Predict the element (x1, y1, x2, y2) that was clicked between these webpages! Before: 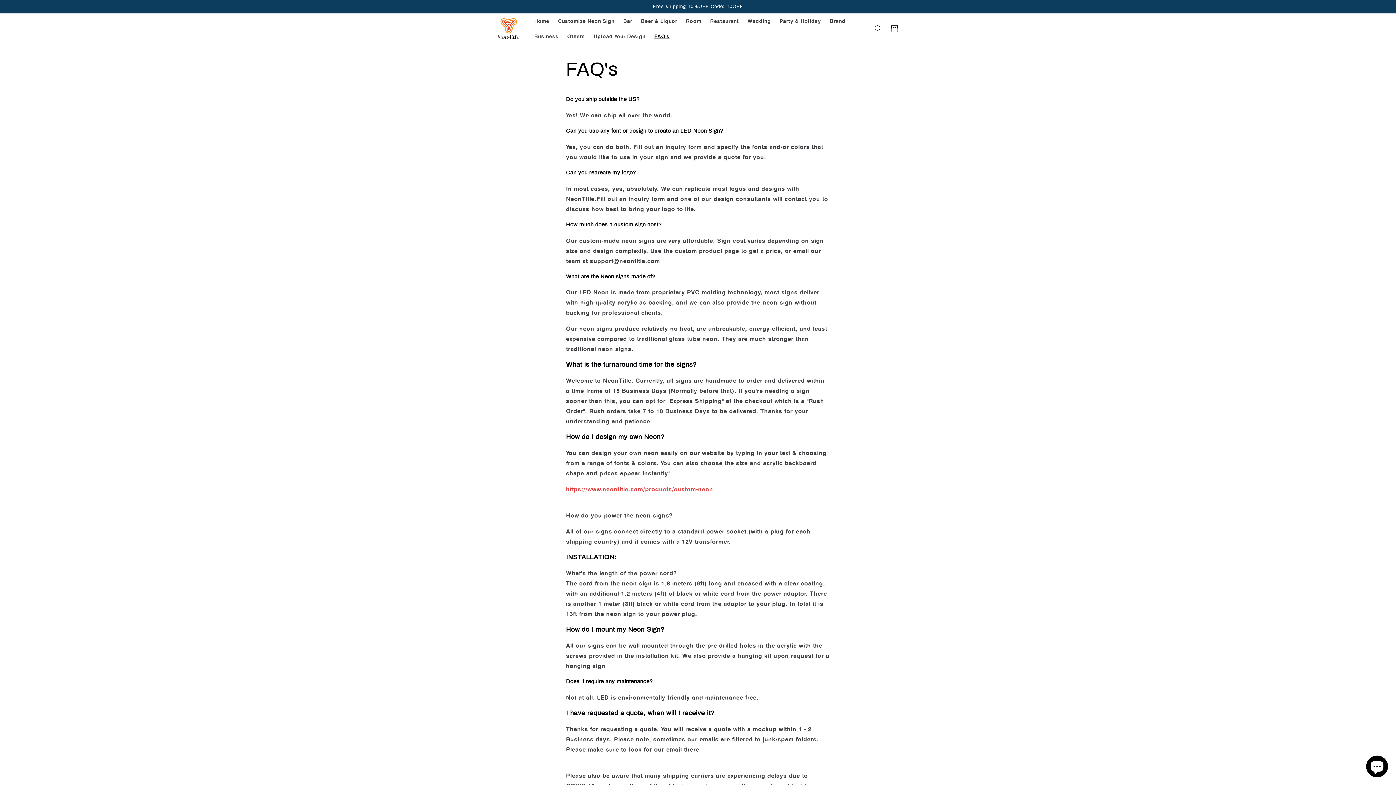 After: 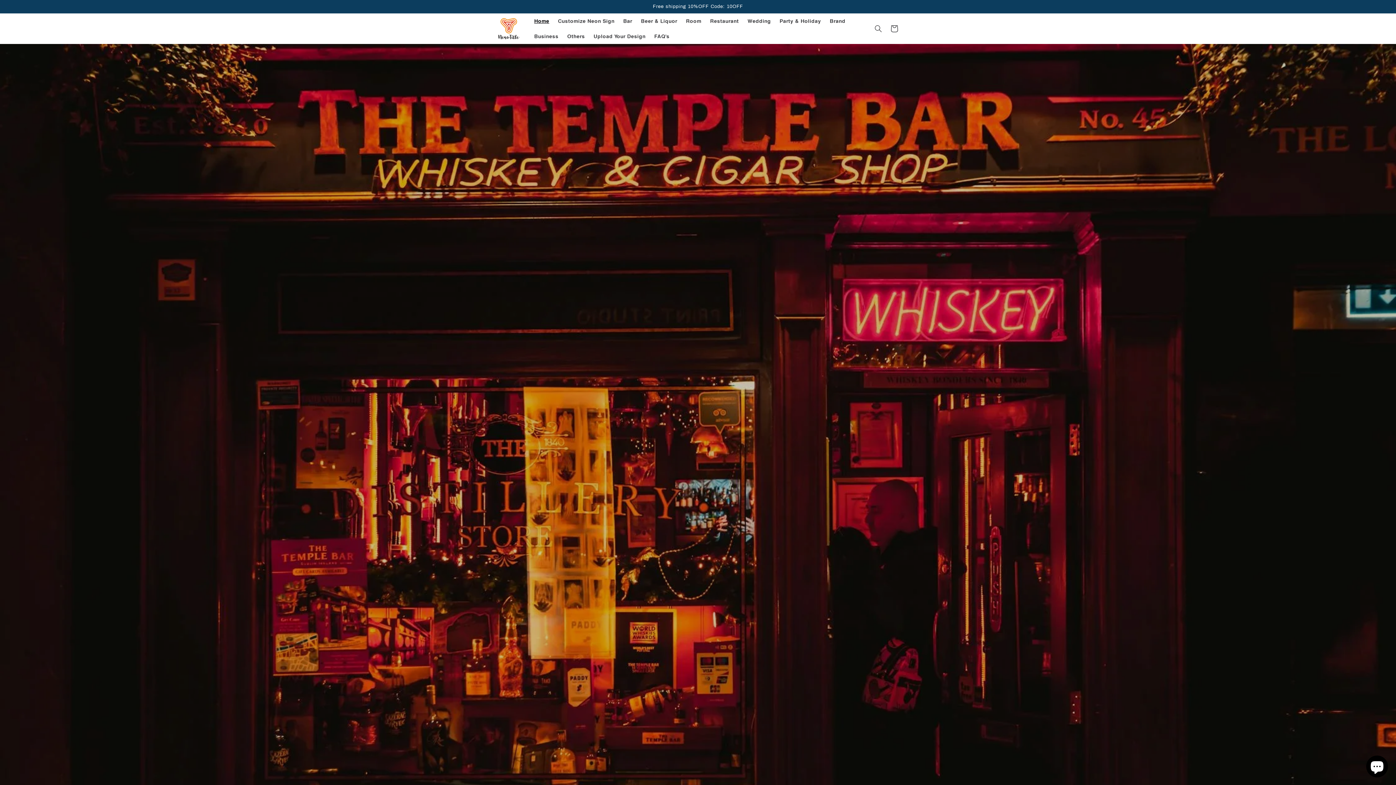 Action: bbox: (495, 15, 522, 42)